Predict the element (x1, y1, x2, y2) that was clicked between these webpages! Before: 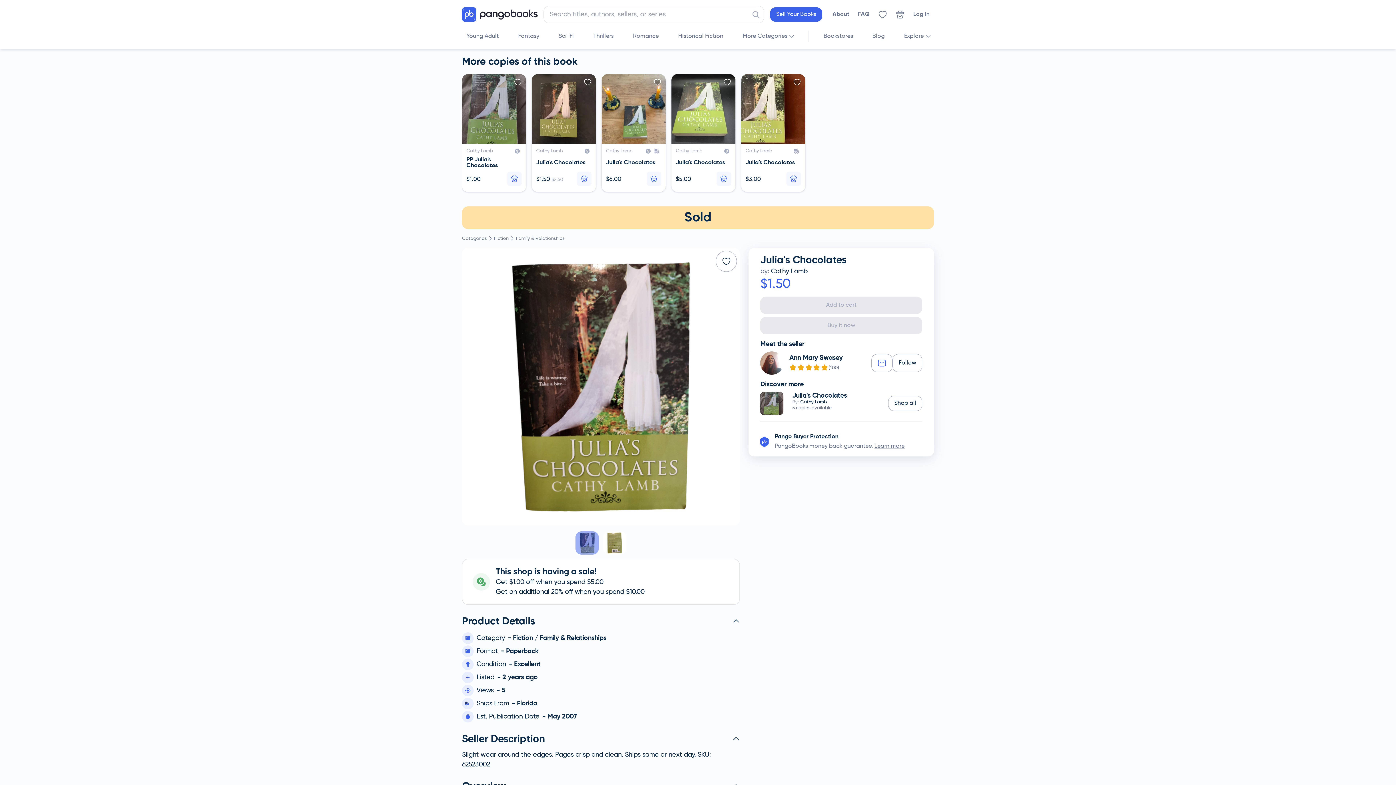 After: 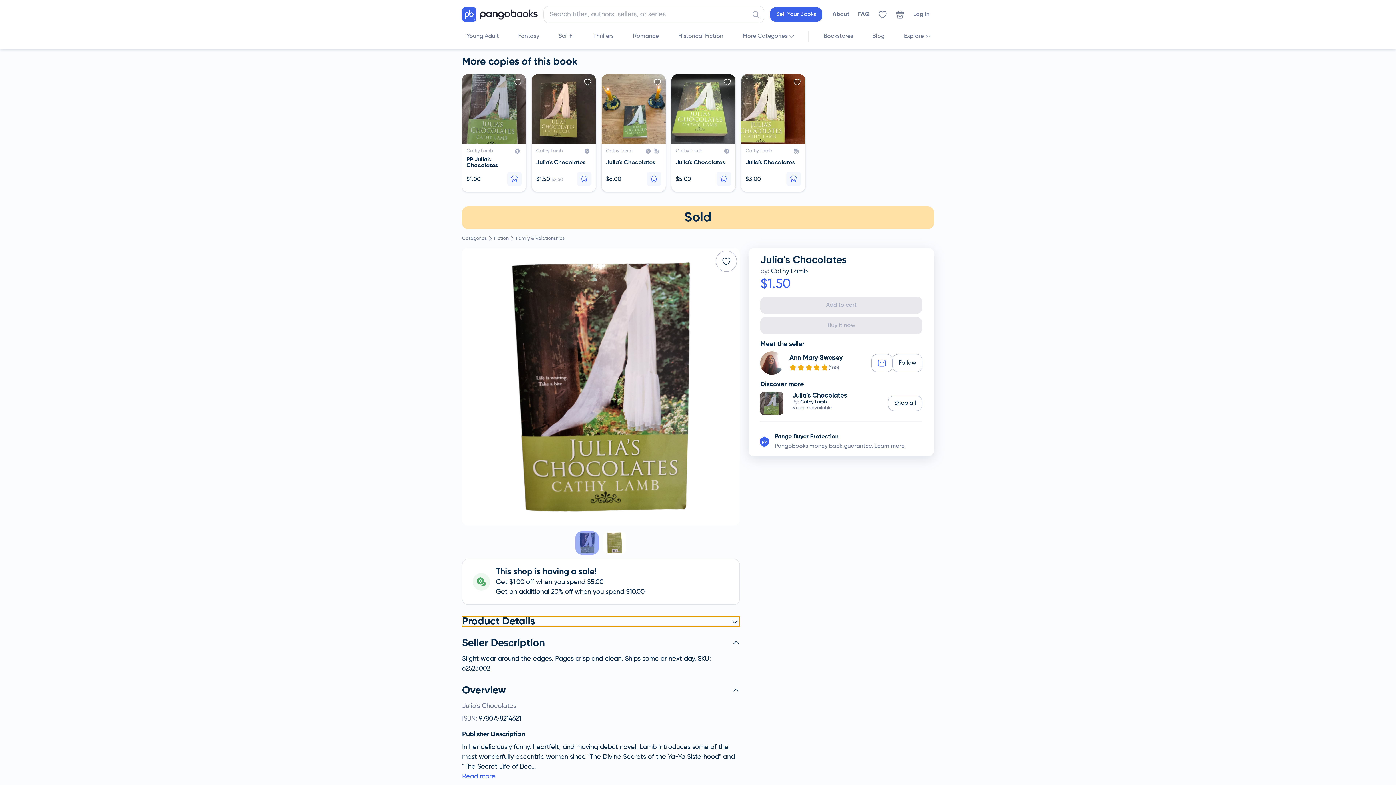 Action: bbox: (462, 613, 740, 624) label: Product Details